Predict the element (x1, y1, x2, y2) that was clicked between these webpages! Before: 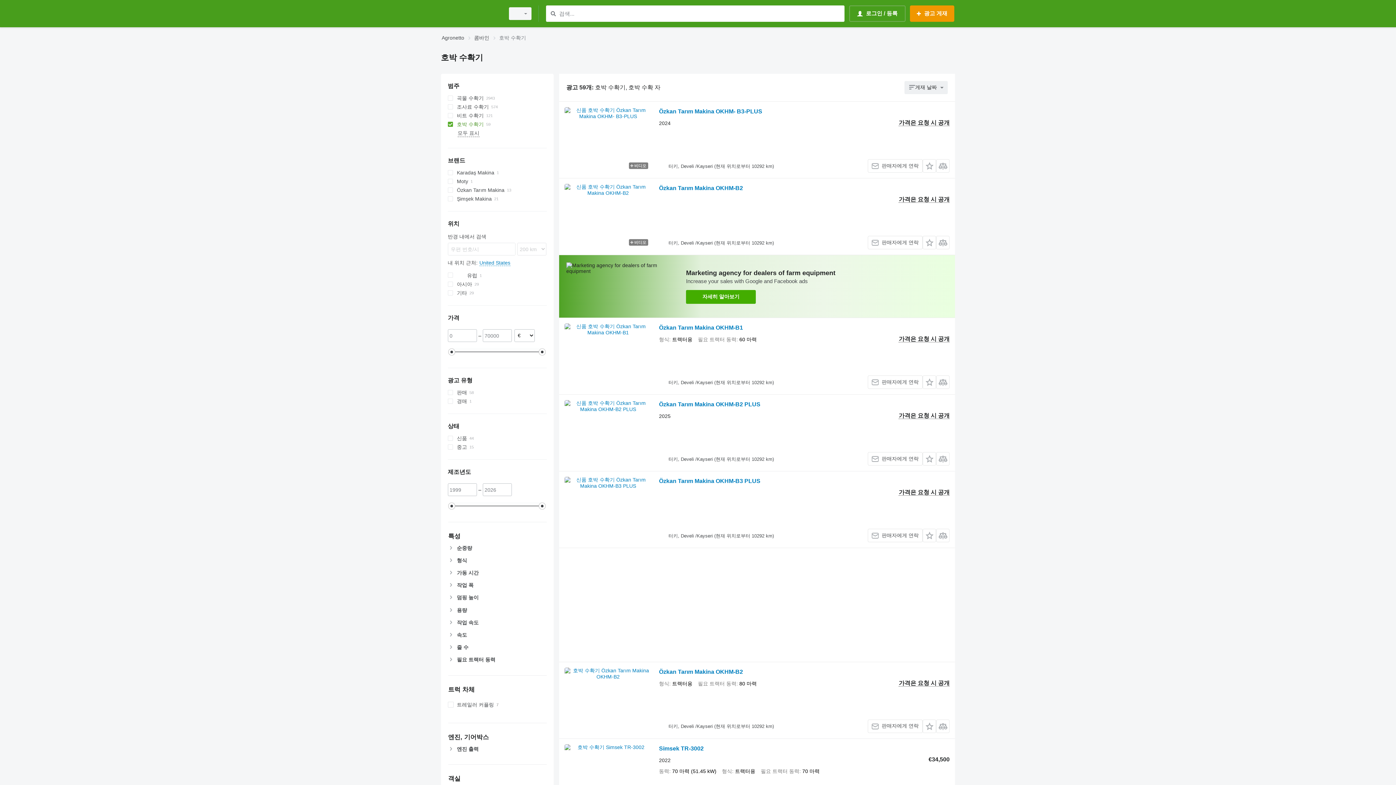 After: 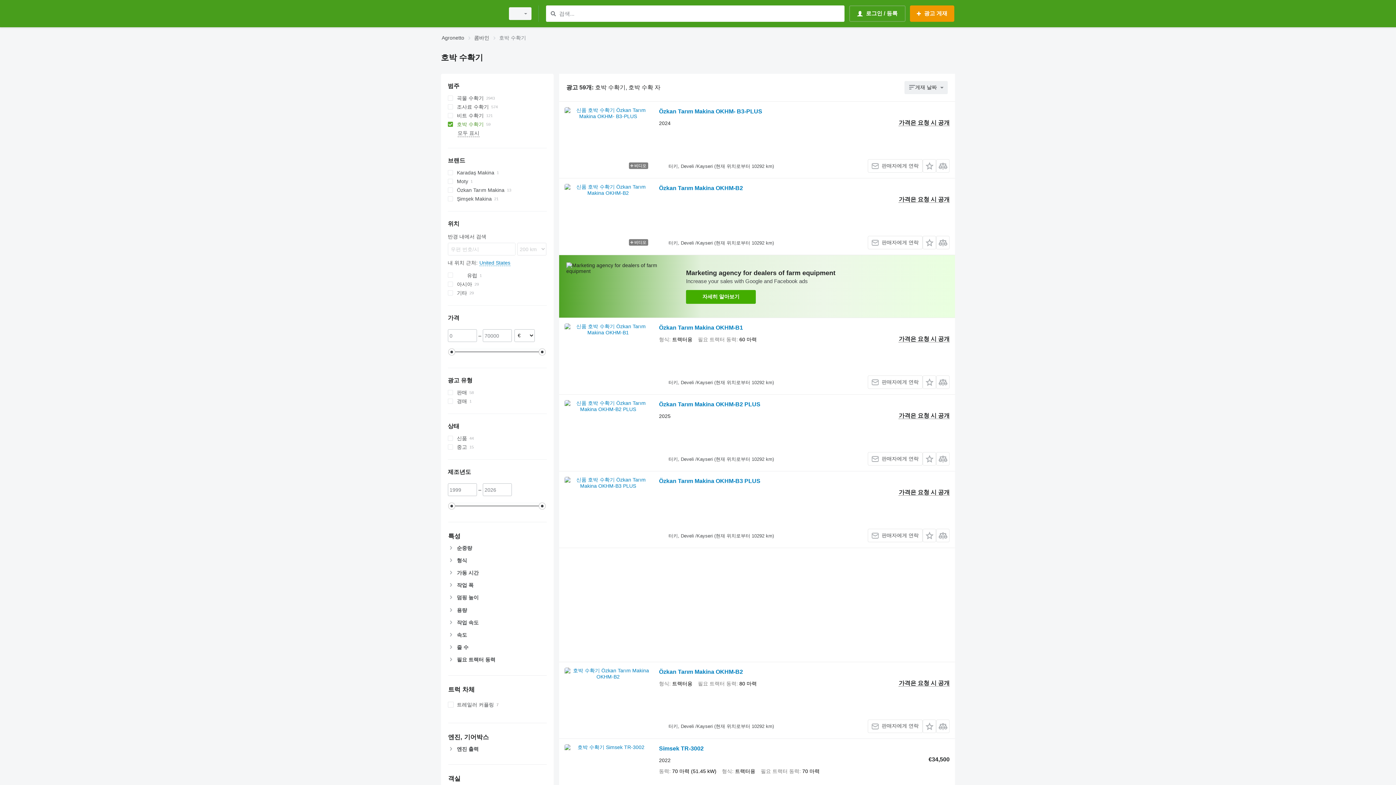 Action: bbox: (686, 290, 756, 303) label: 자세히 알아보기